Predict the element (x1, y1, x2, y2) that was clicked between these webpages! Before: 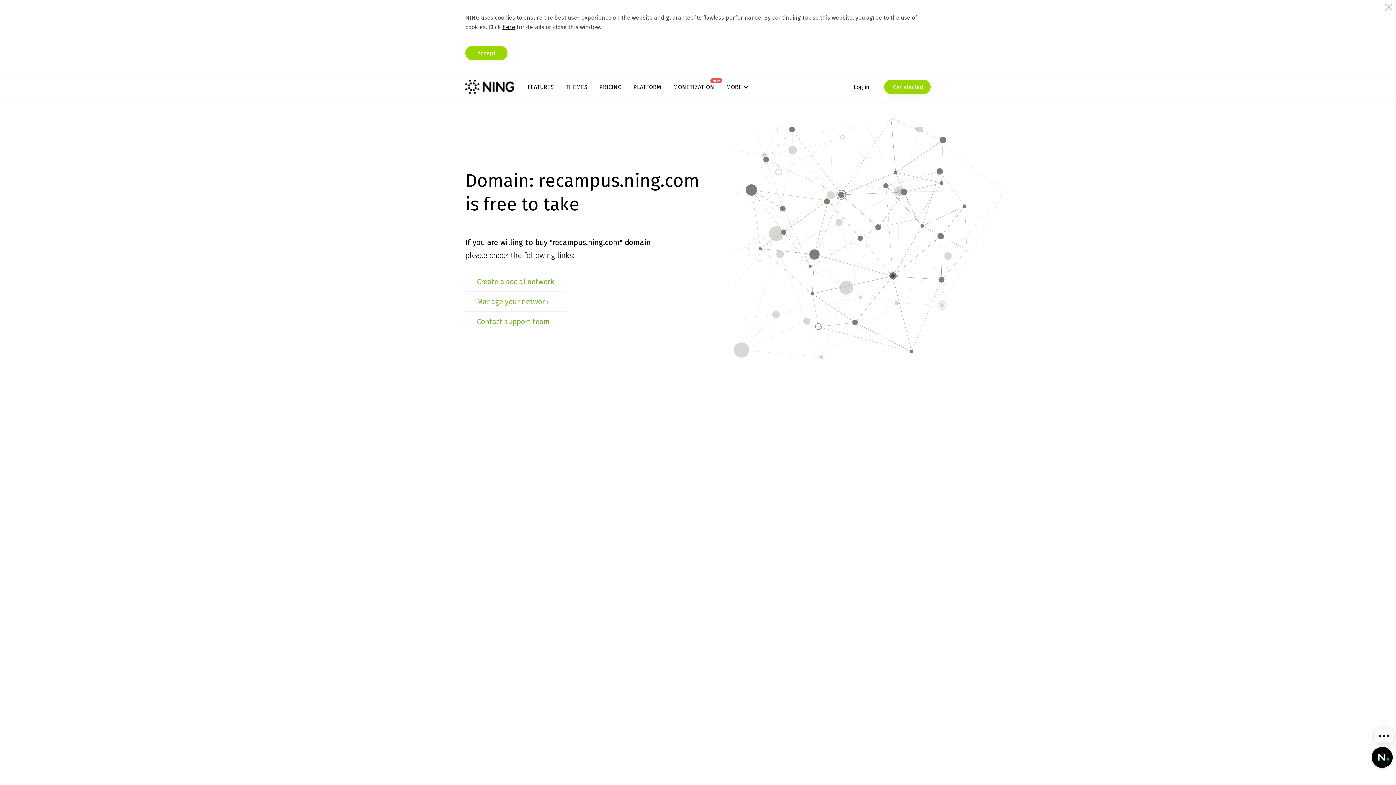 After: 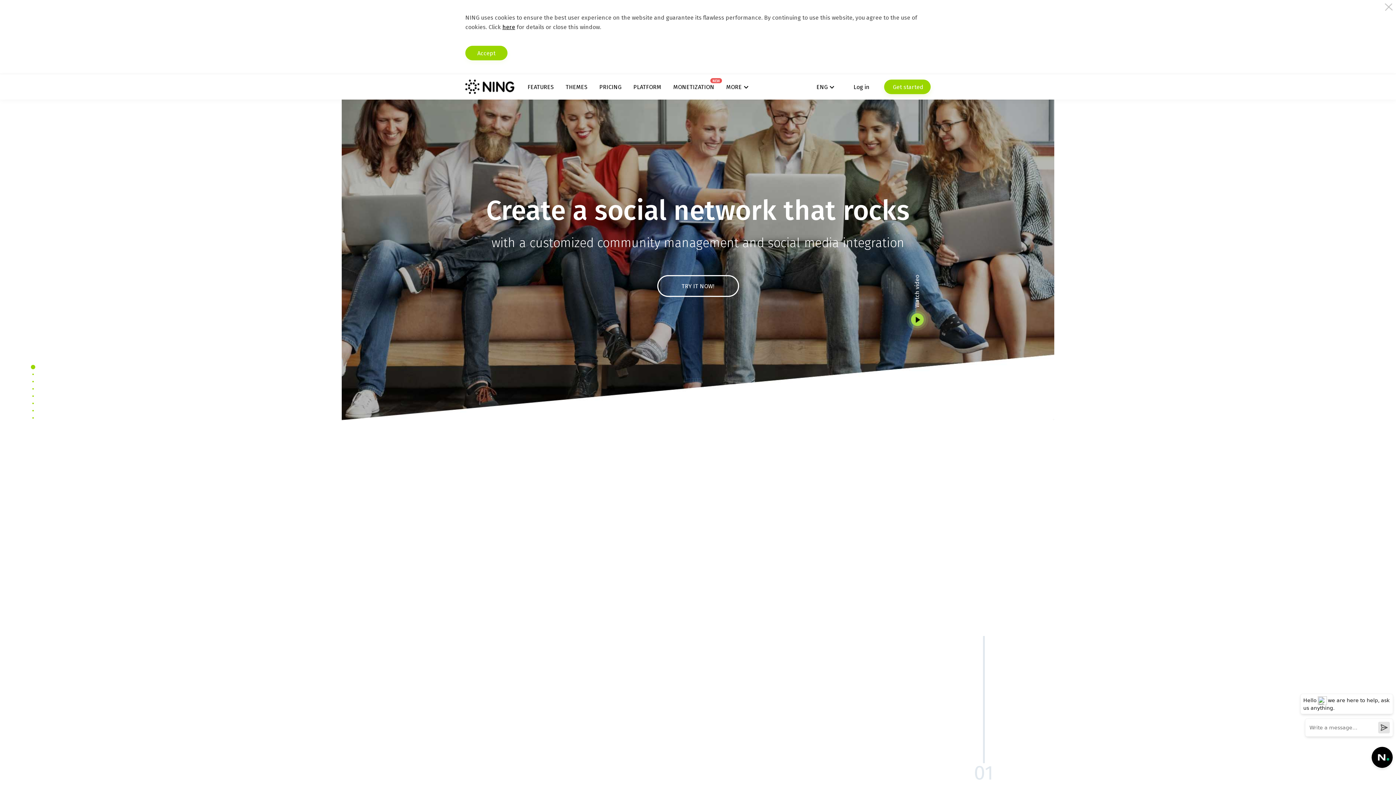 Action: bbox: (465, 79, 514, 94)